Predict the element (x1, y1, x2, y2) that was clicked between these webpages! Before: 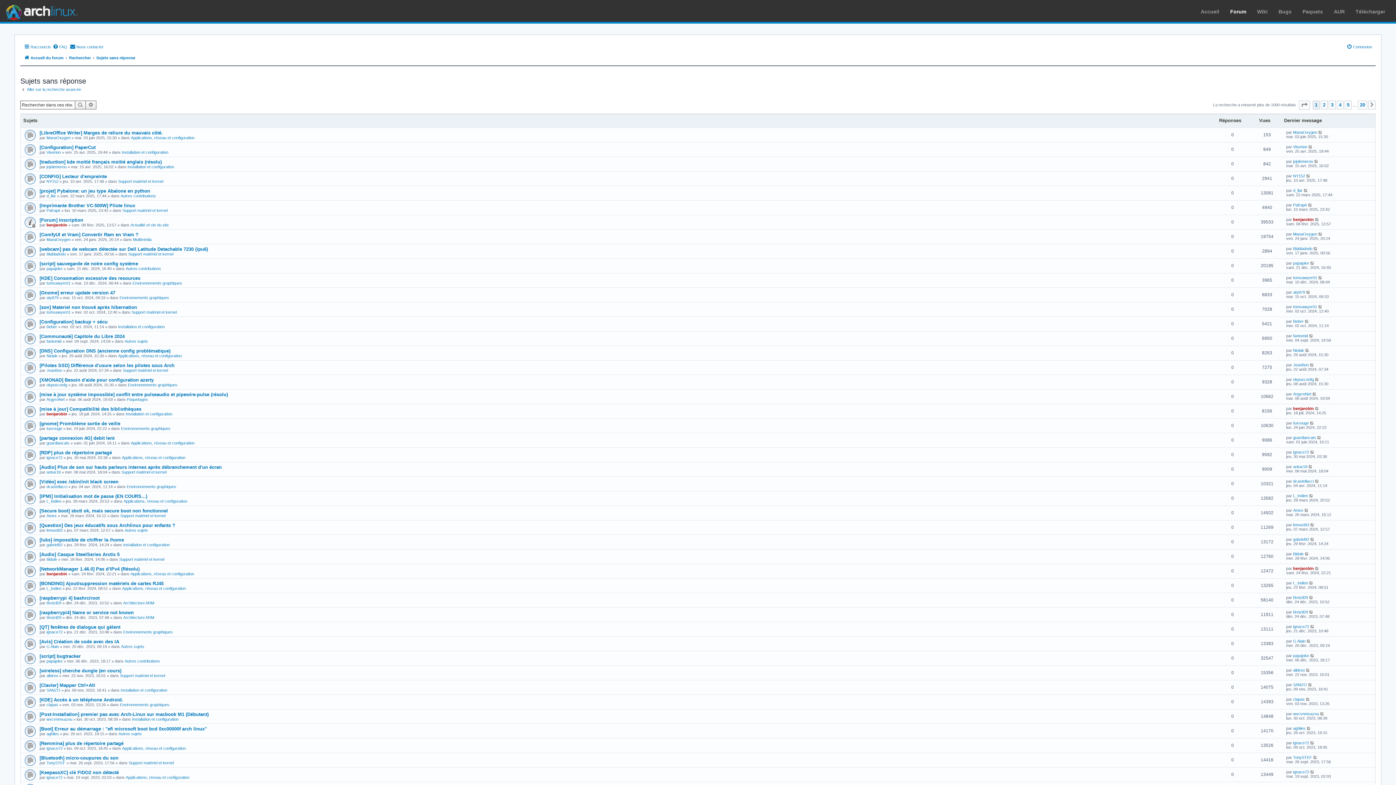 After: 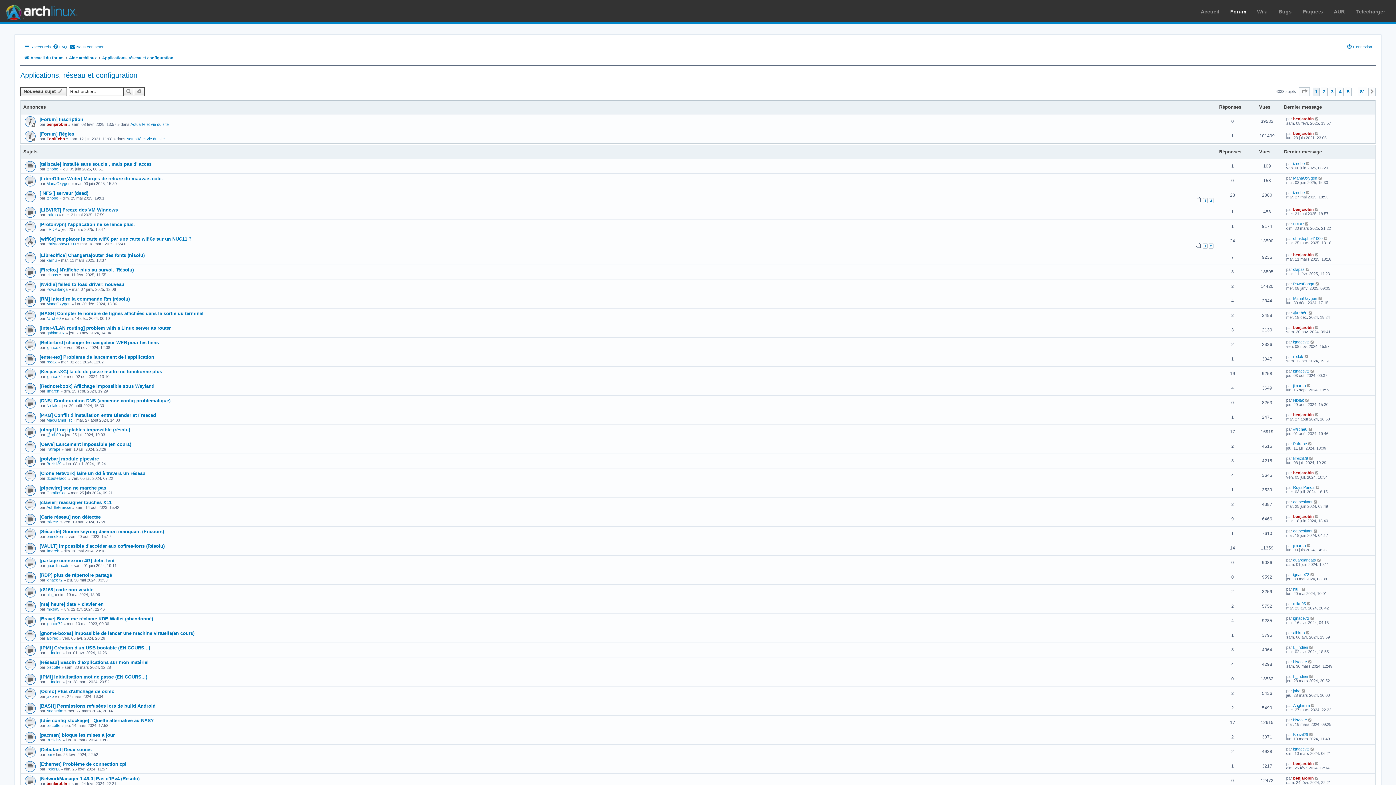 Action: bbox: (122, 586, 185, 590) label: Applications, réseau et configuration